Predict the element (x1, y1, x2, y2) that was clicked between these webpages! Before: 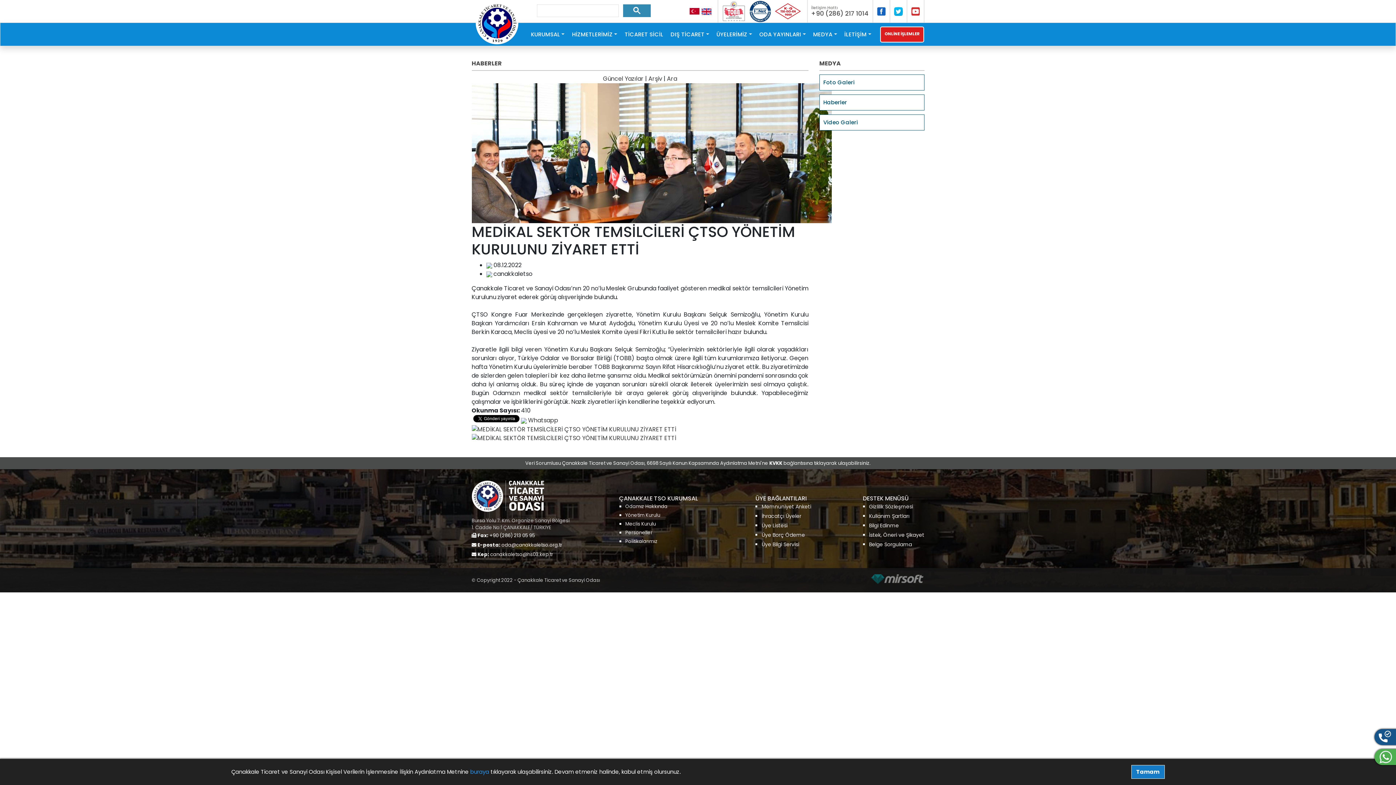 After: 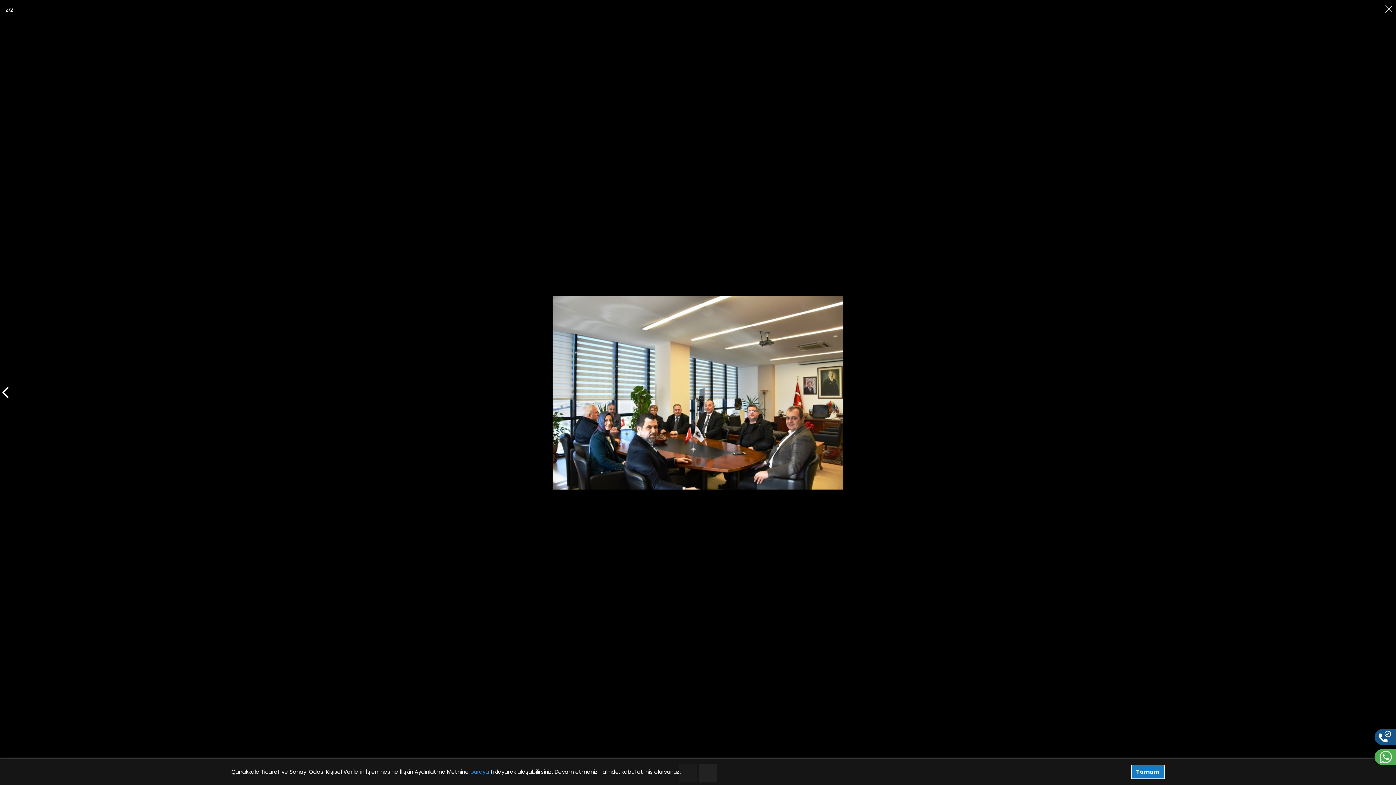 Action: bbox: (471, 434, 676, 442)